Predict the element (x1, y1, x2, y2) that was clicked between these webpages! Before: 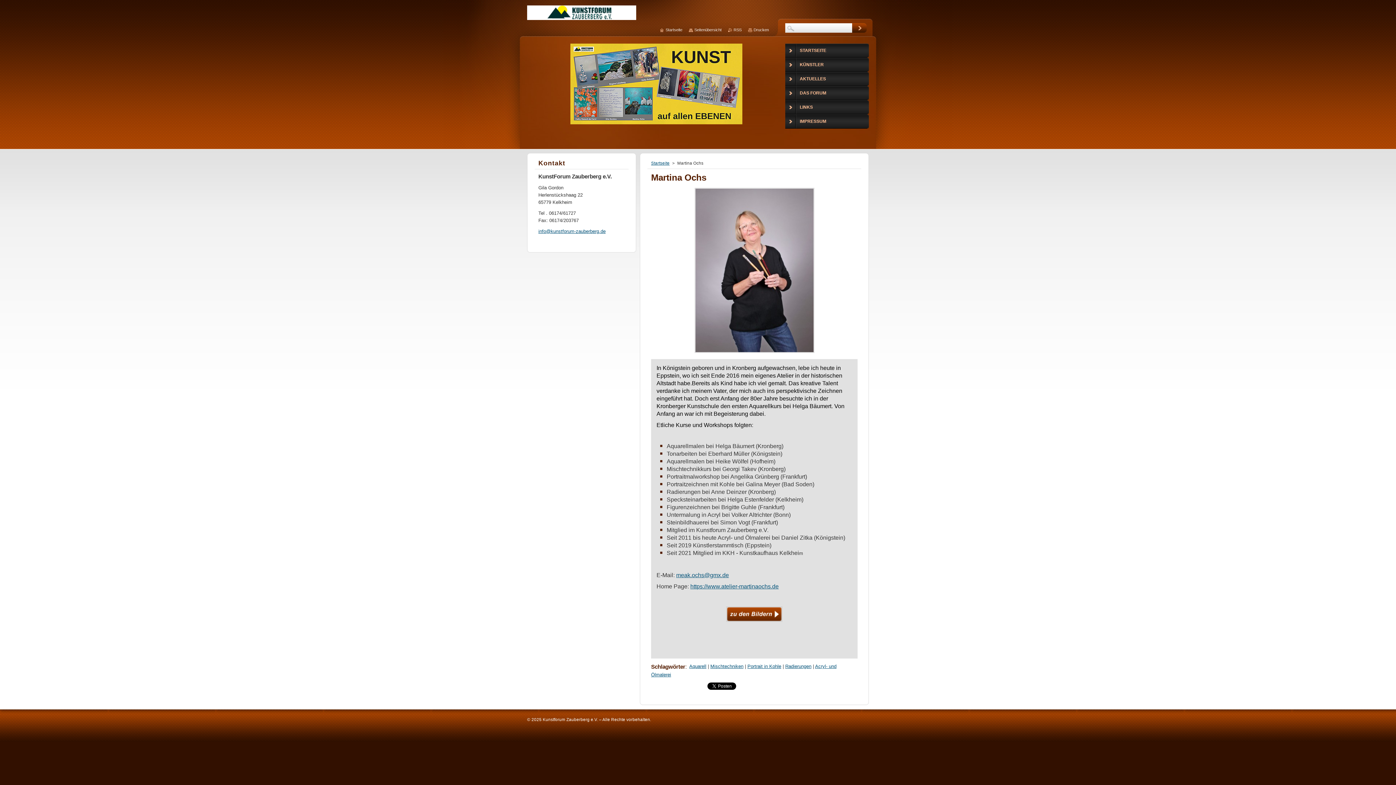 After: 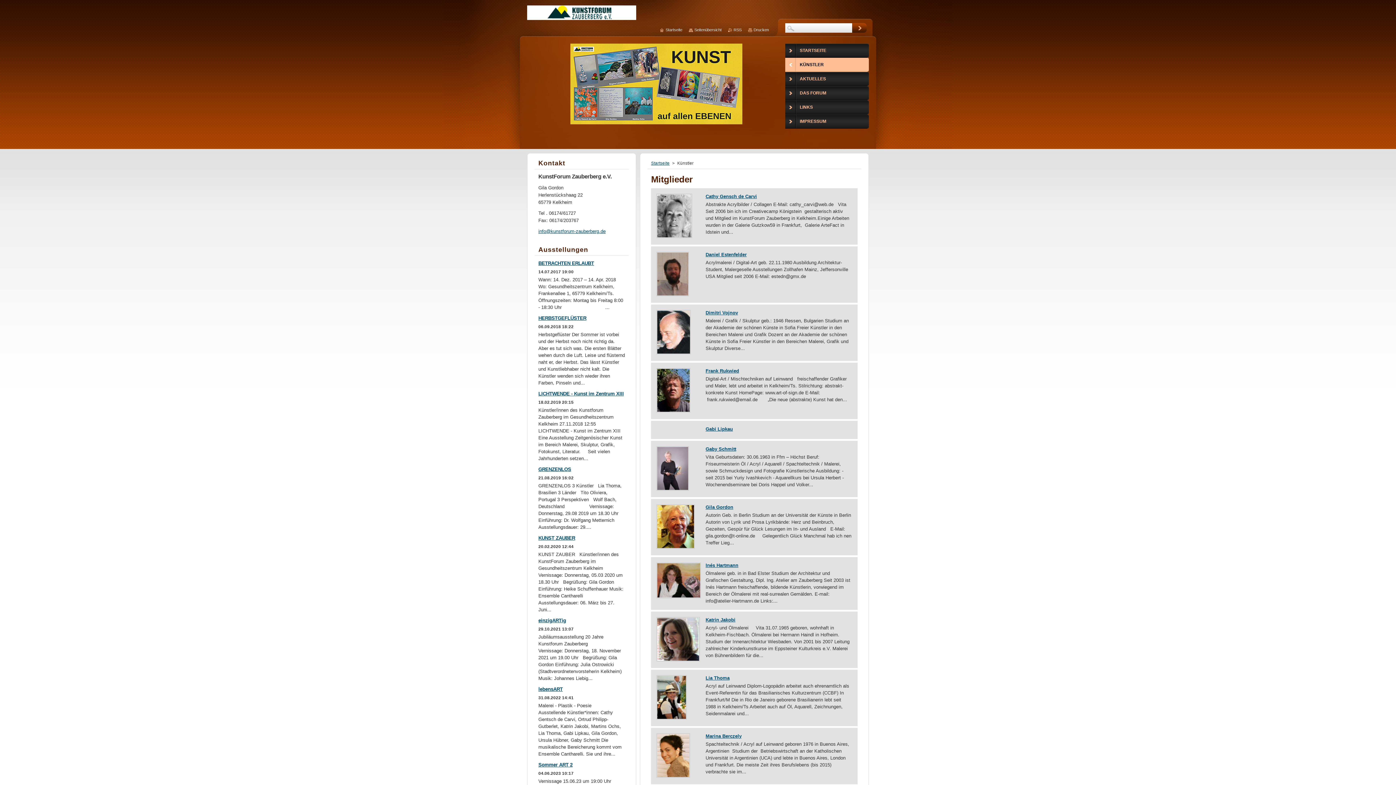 Action: label: KÜNSTLER bbox: (785, 57, 869, 72)